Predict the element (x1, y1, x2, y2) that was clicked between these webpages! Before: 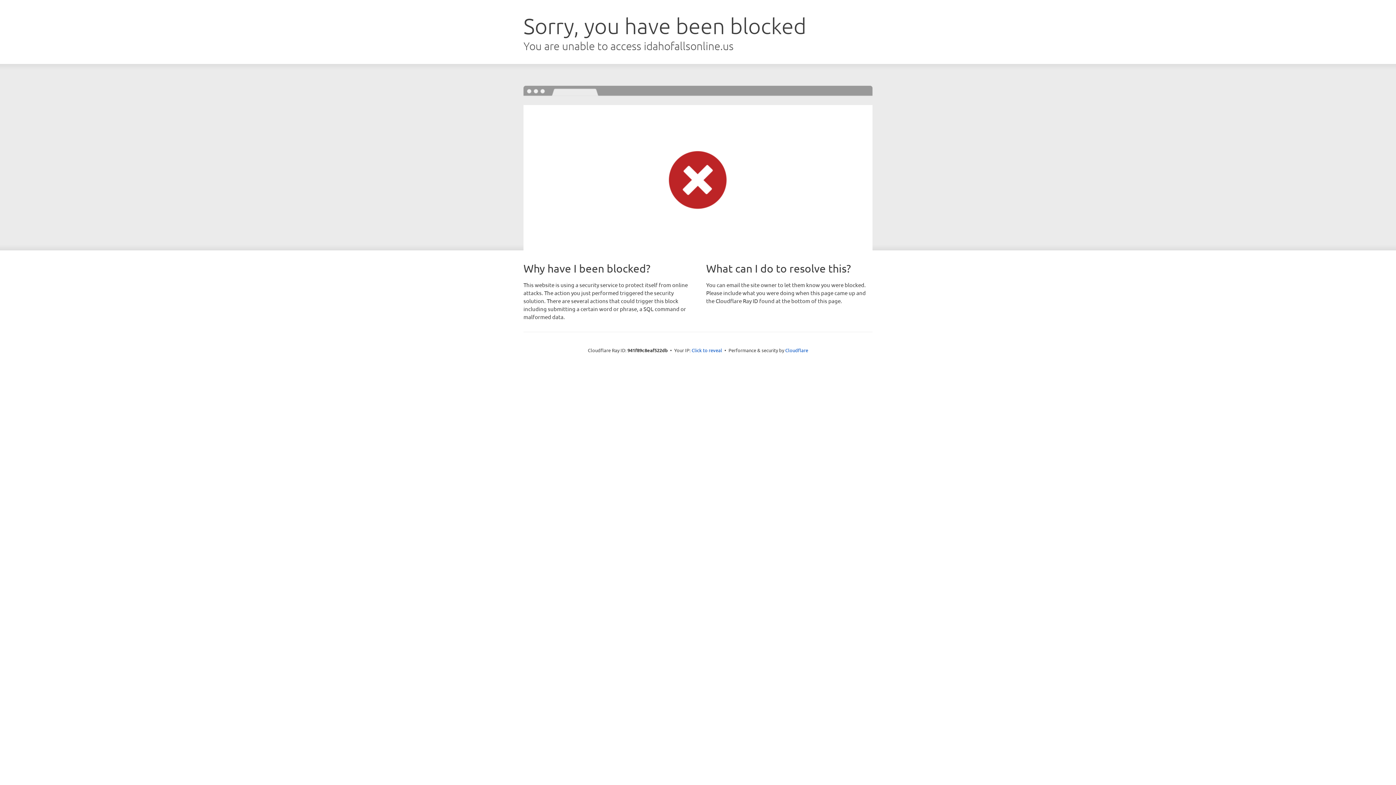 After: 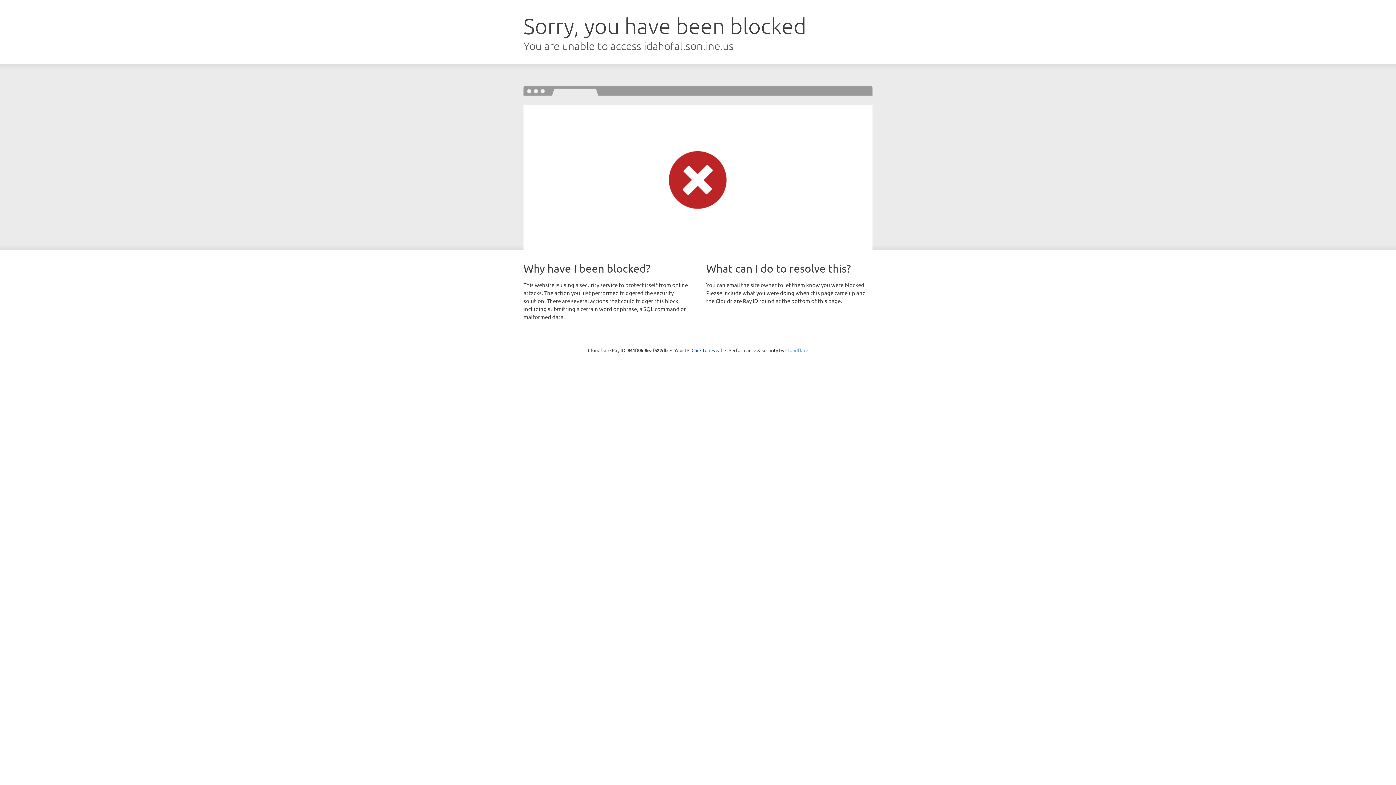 Action: label: Cloudflare bbox: (785, 347, 808, 353)